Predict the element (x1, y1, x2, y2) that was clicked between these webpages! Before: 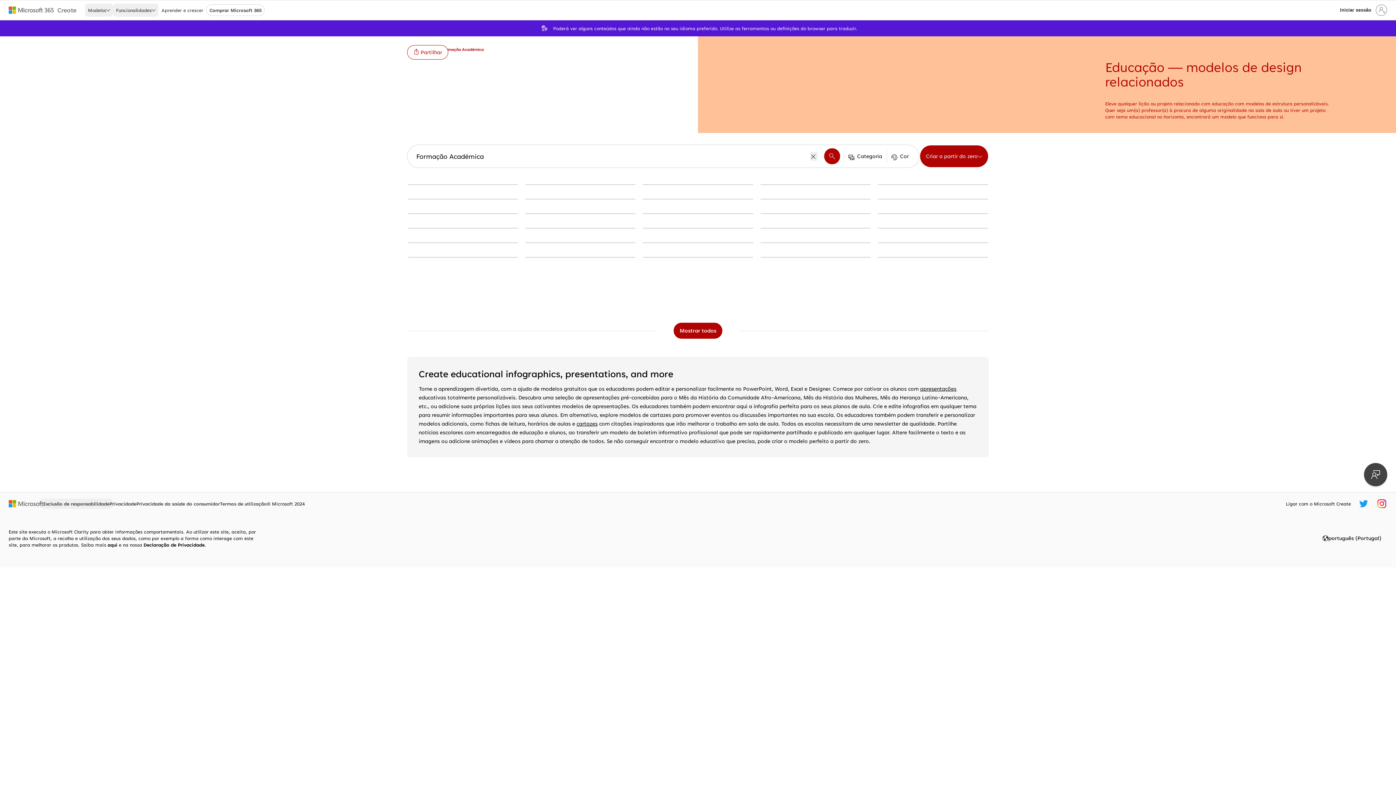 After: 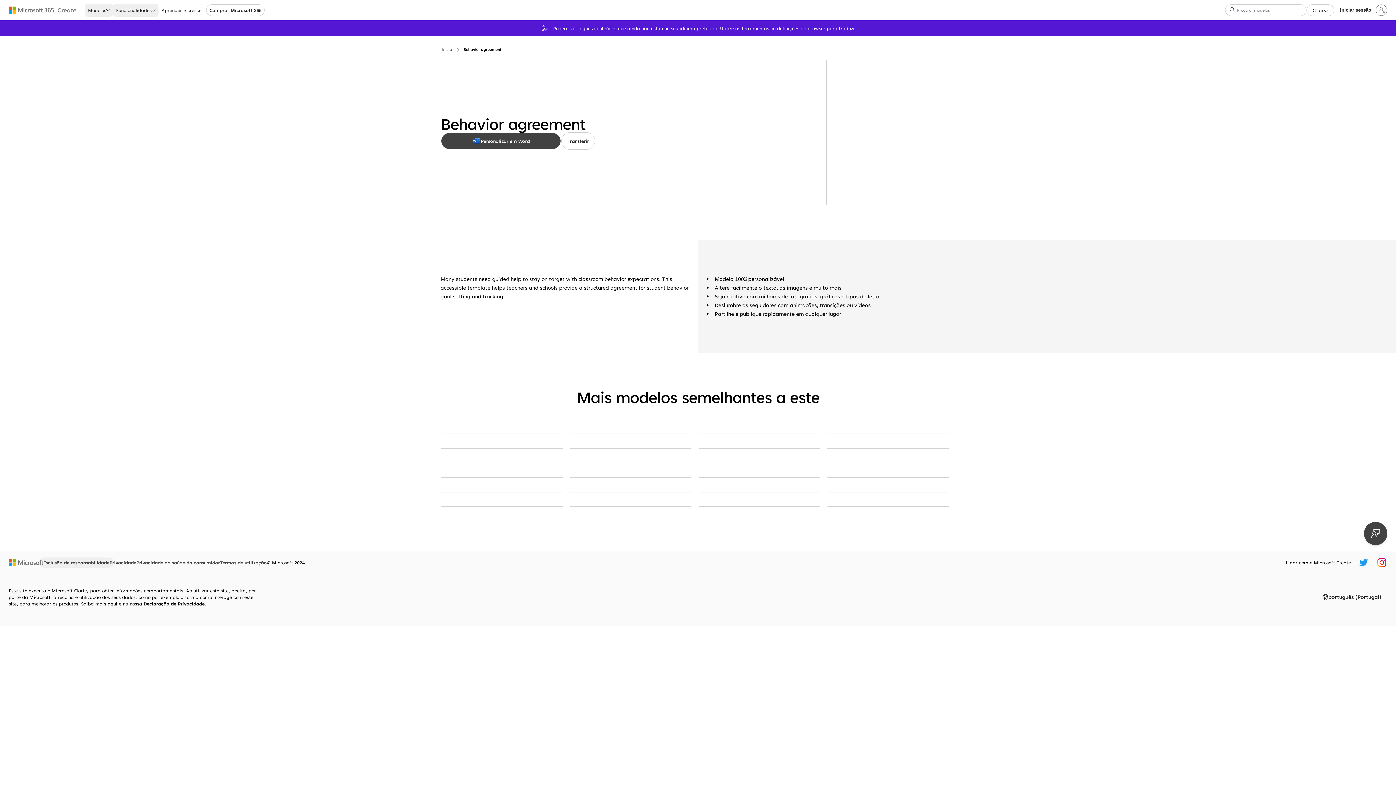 Action: bbox: (525, 242, 635, 243) label: Behavior agreement blue modern simple